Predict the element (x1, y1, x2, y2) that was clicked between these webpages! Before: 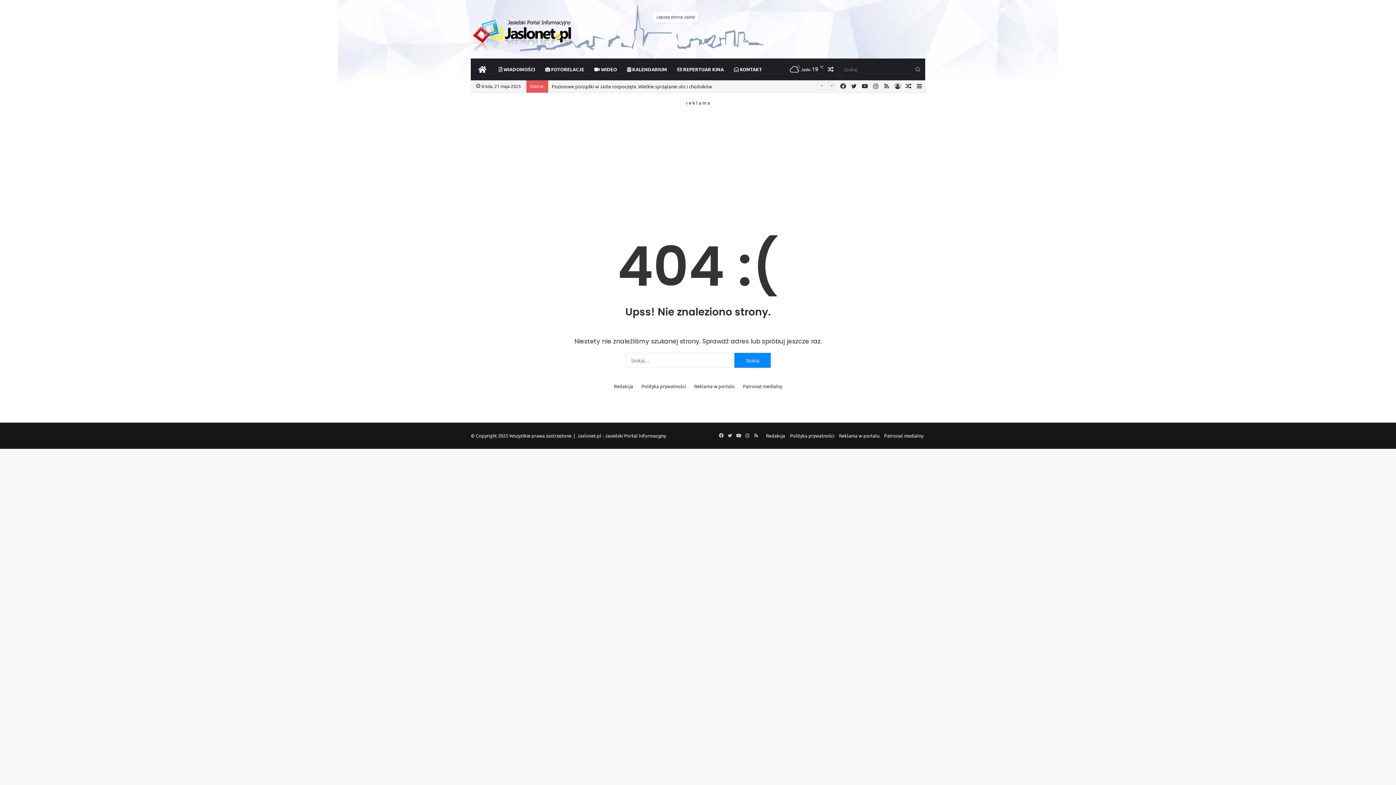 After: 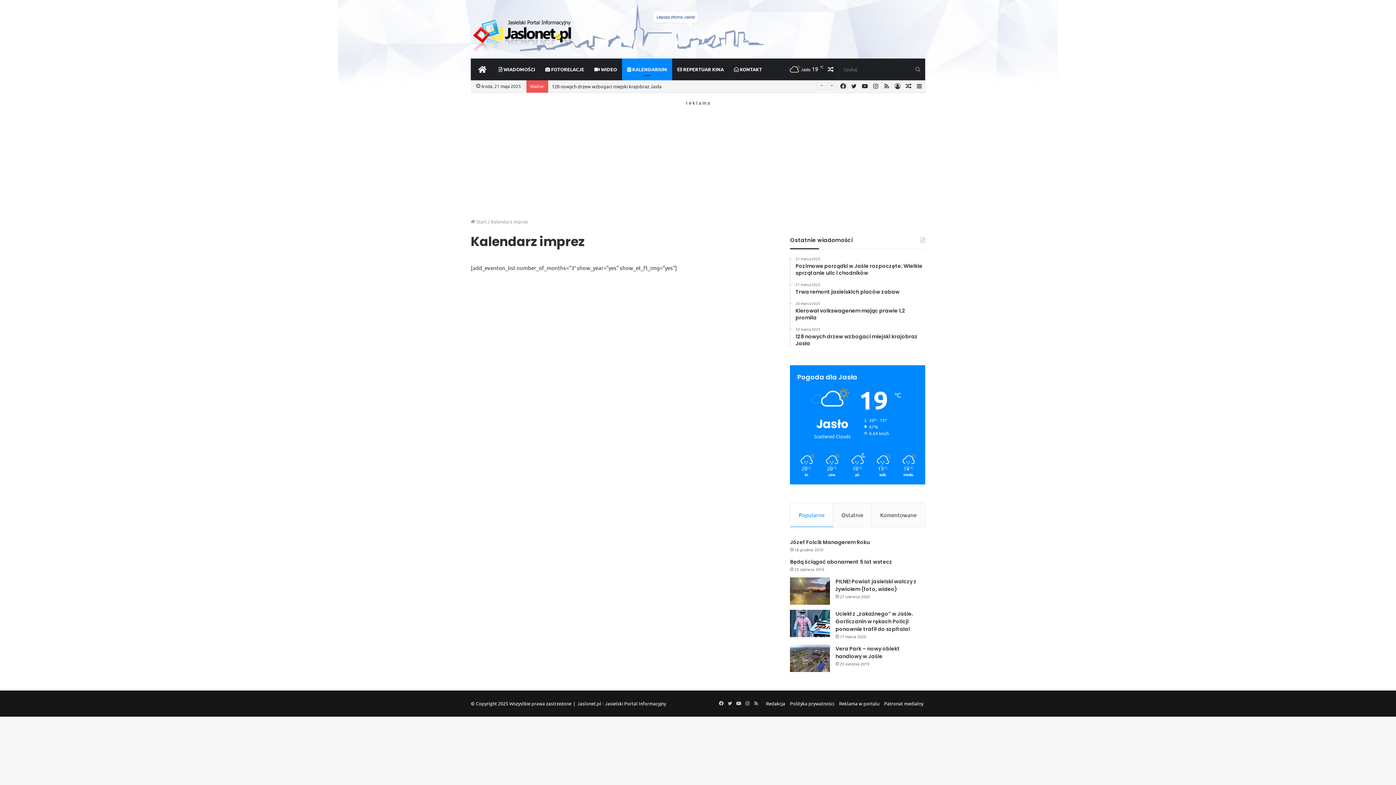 Action: label:  KALENDARIUM bbox: (622, 58, 672, 80)